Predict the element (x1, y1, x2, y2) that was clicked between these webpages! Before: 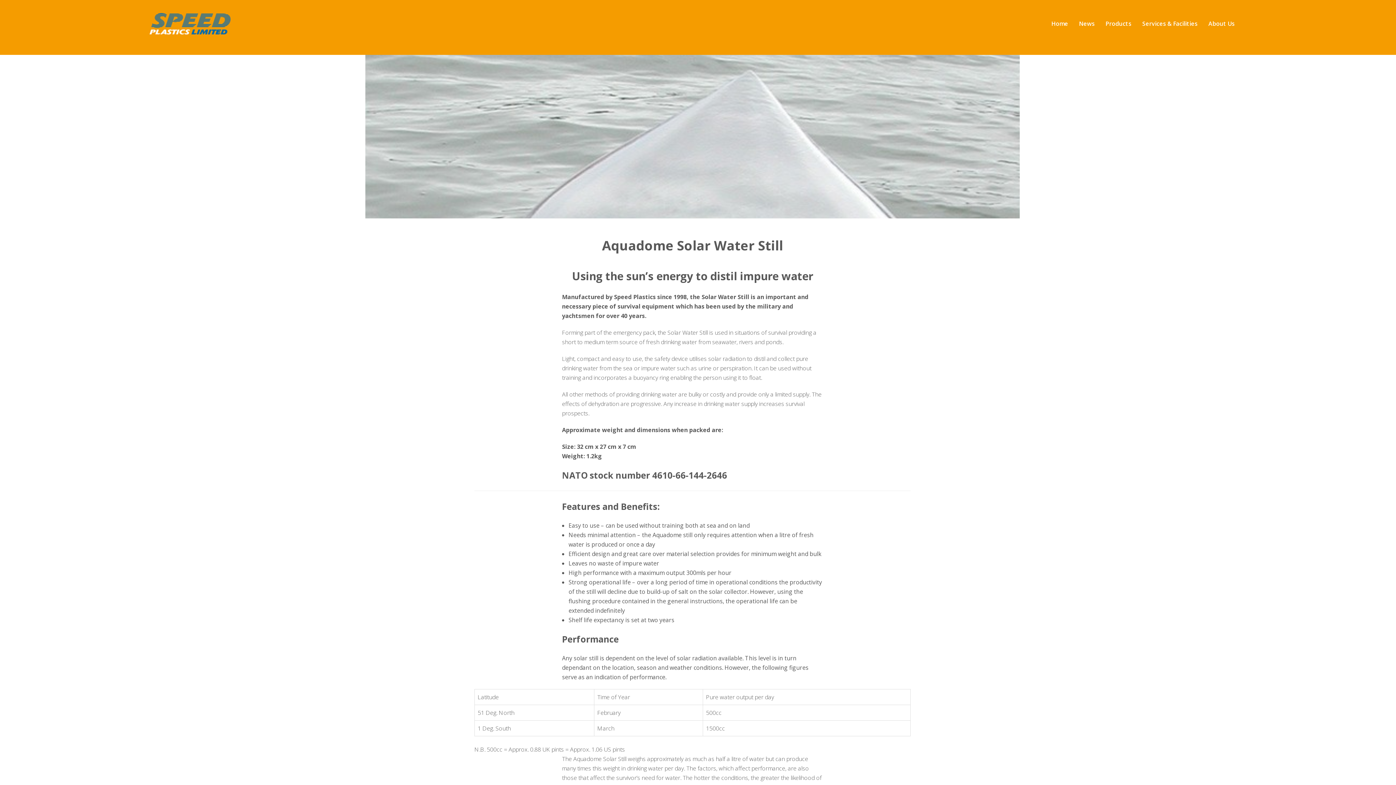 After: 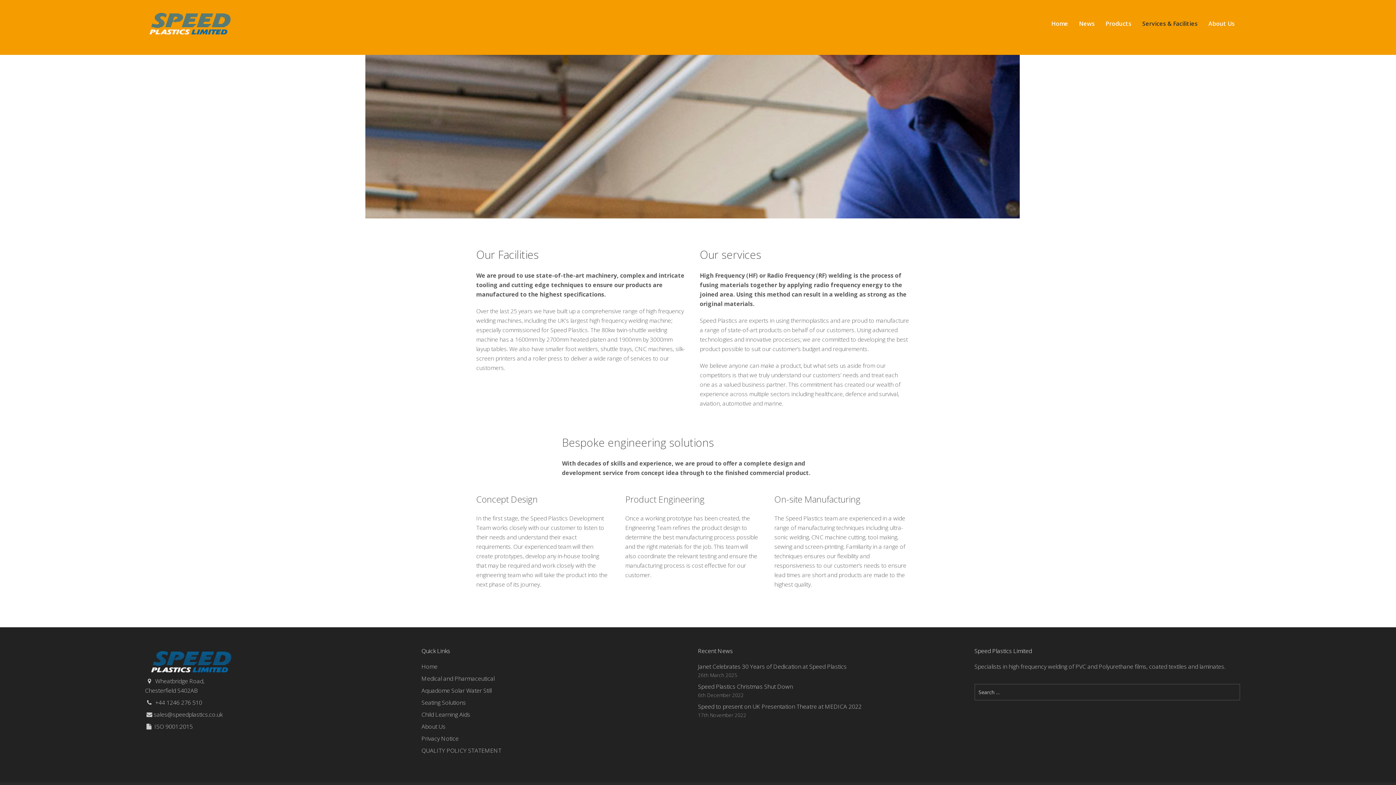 Action: label: Services & Facilities bbox: (1137, 0, 1203, 47)